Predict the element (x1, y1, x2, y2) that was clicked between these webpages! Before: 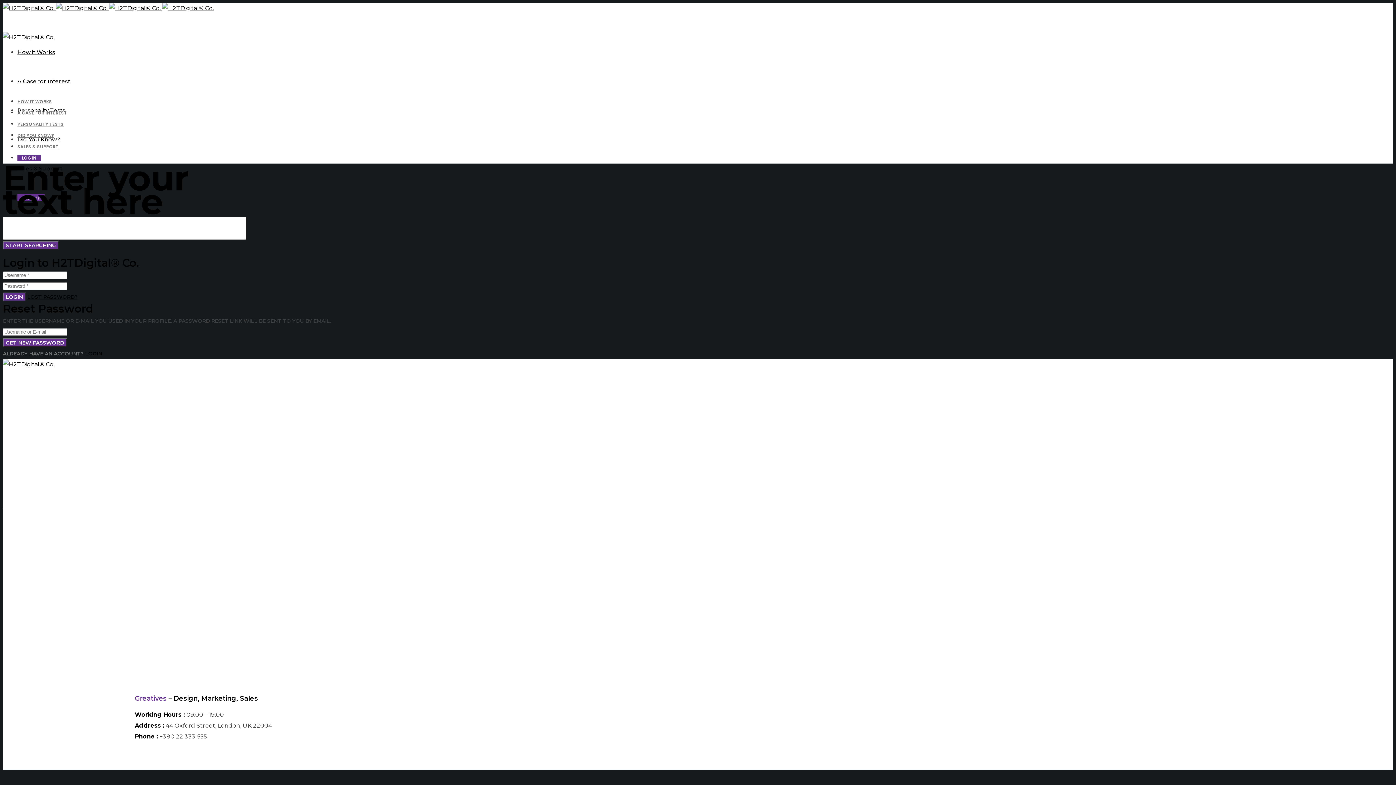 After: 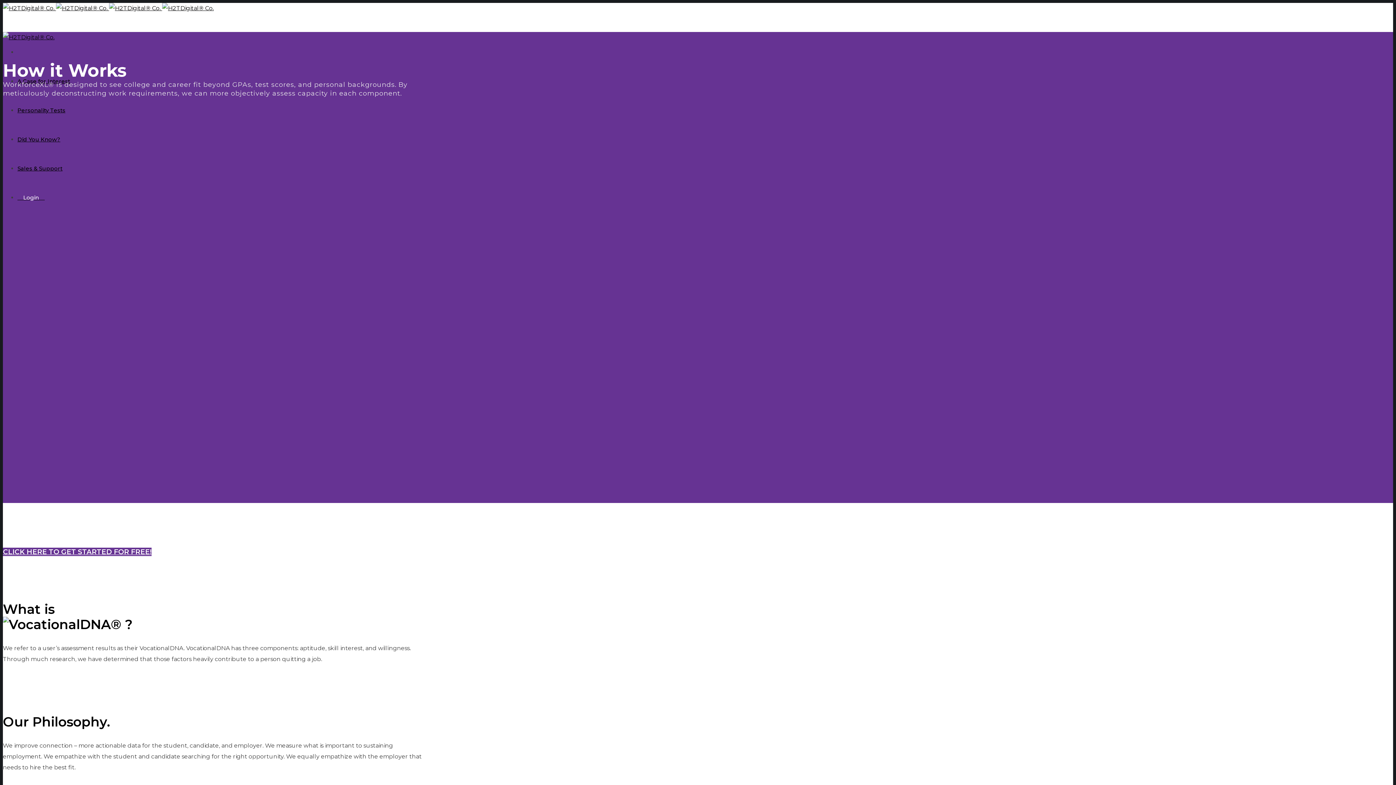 Action: bbox: (17, 98, 52, 104) label: HOW IT WORKS